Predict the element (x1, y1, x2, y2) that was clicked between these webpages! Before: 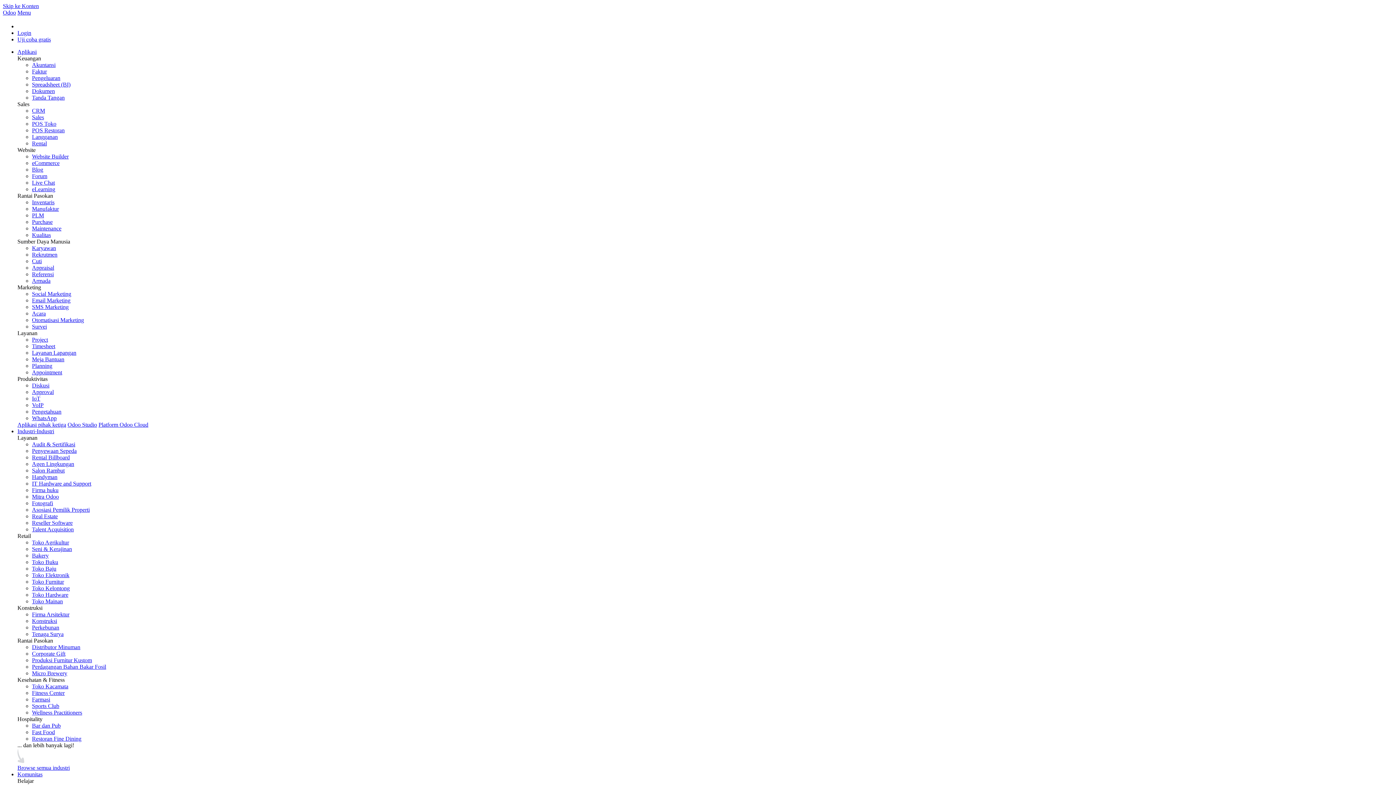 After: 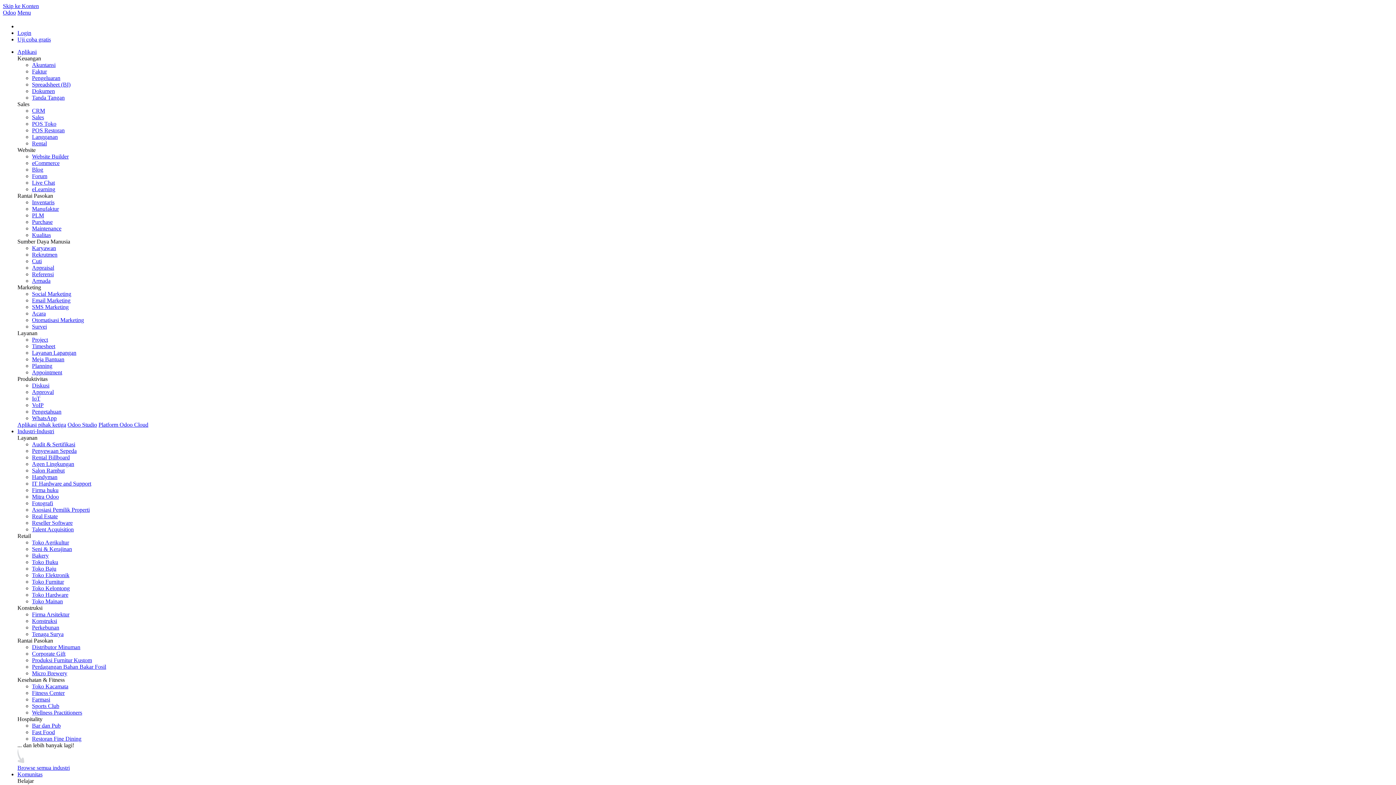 Action: label: IT Hardware and Support bbox: (32, 480, 91, 487)